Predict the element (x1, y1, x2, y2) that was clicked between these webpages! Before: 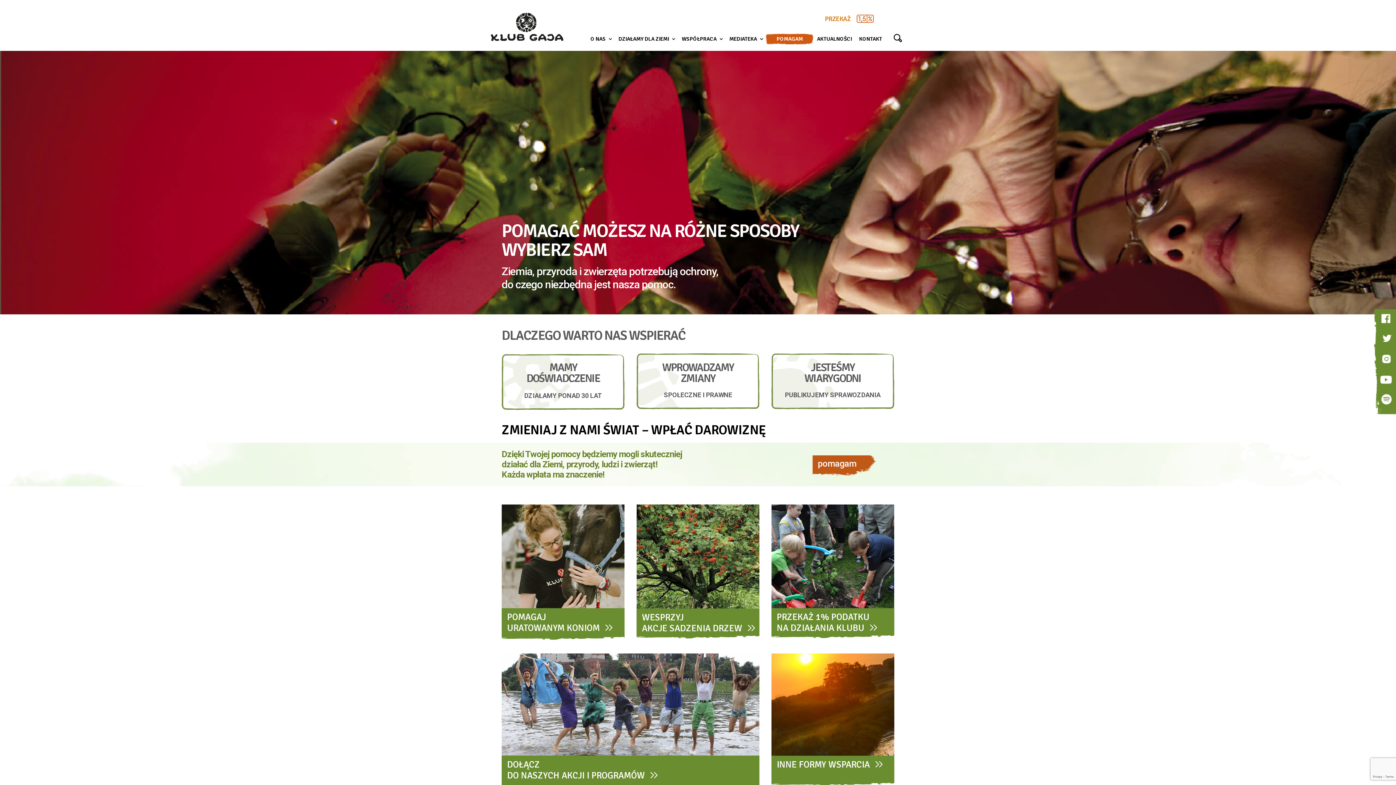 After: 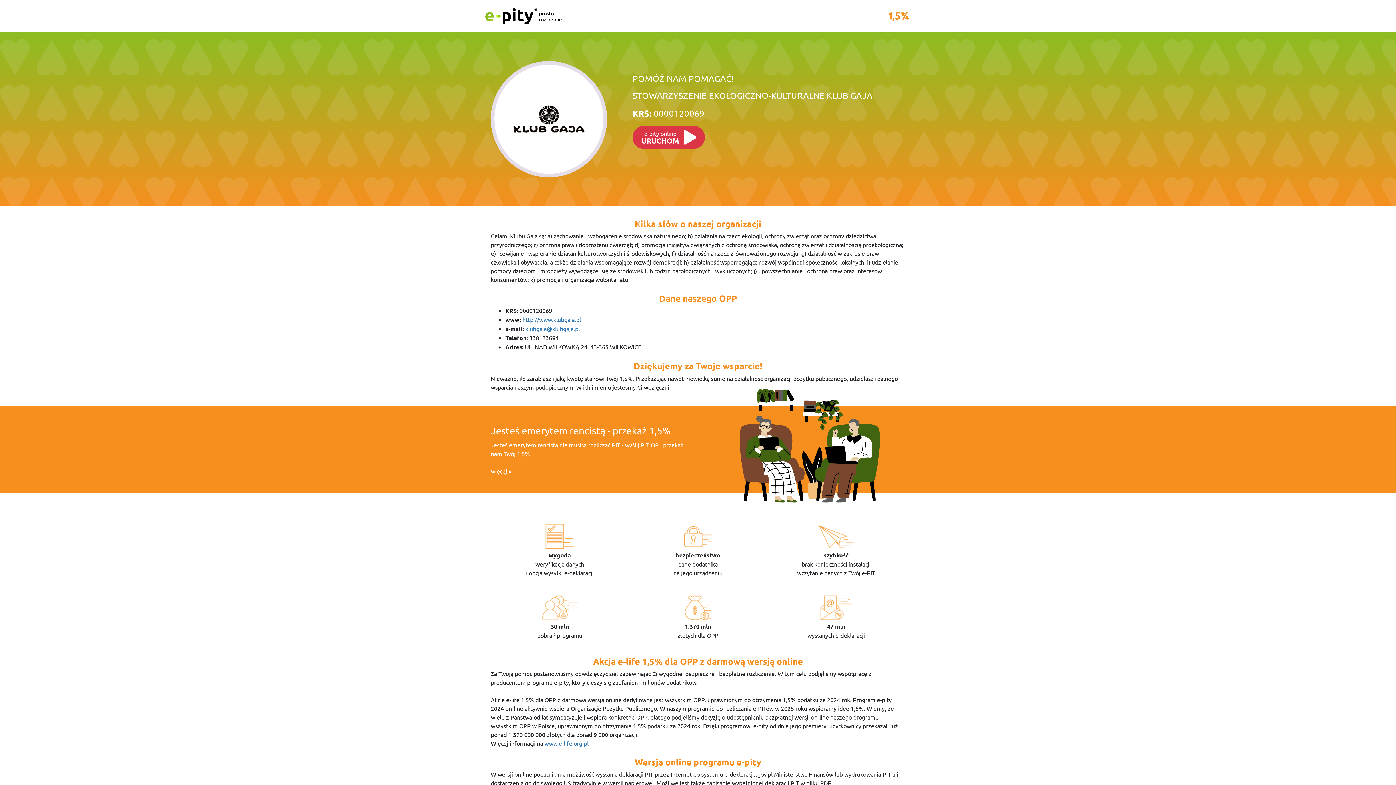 Action: bbox: (771, 600, 894, 611)